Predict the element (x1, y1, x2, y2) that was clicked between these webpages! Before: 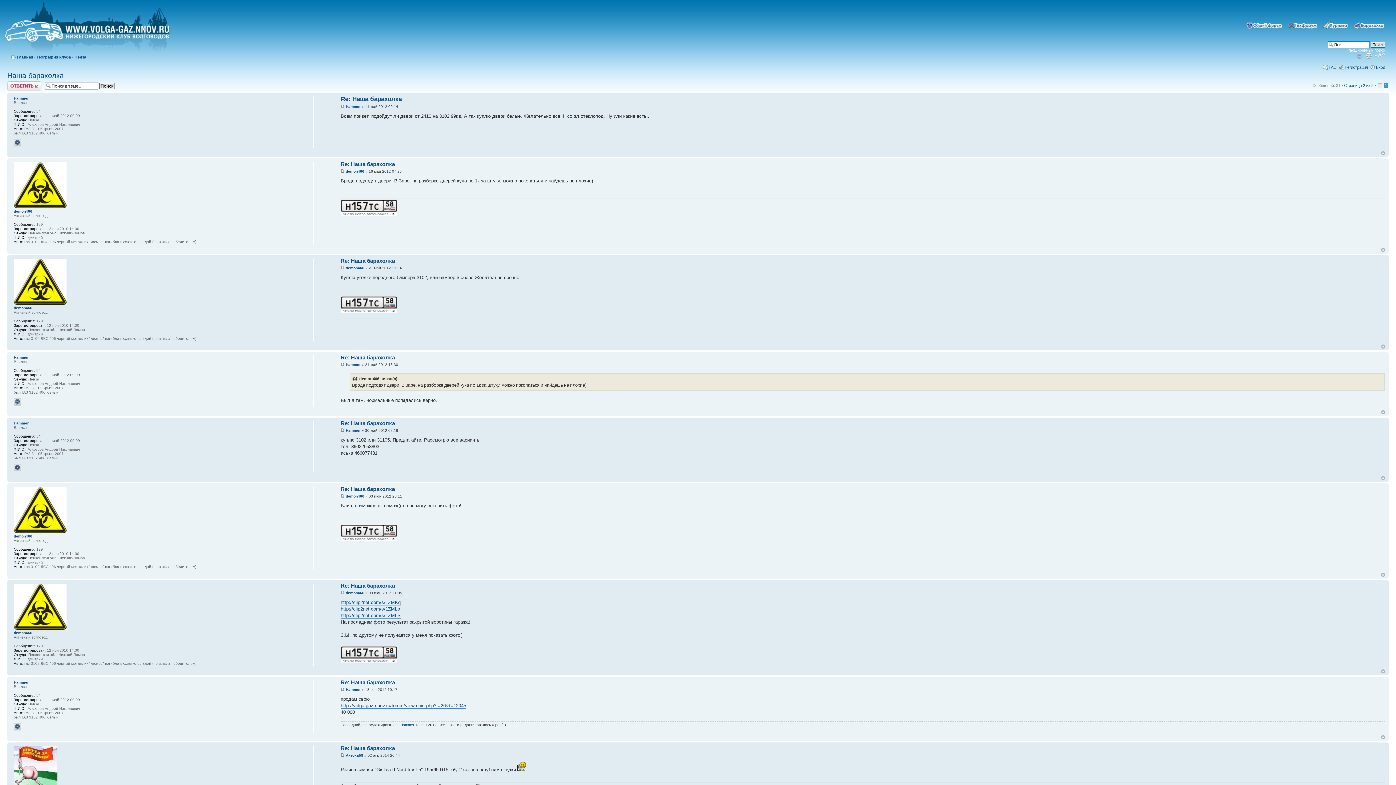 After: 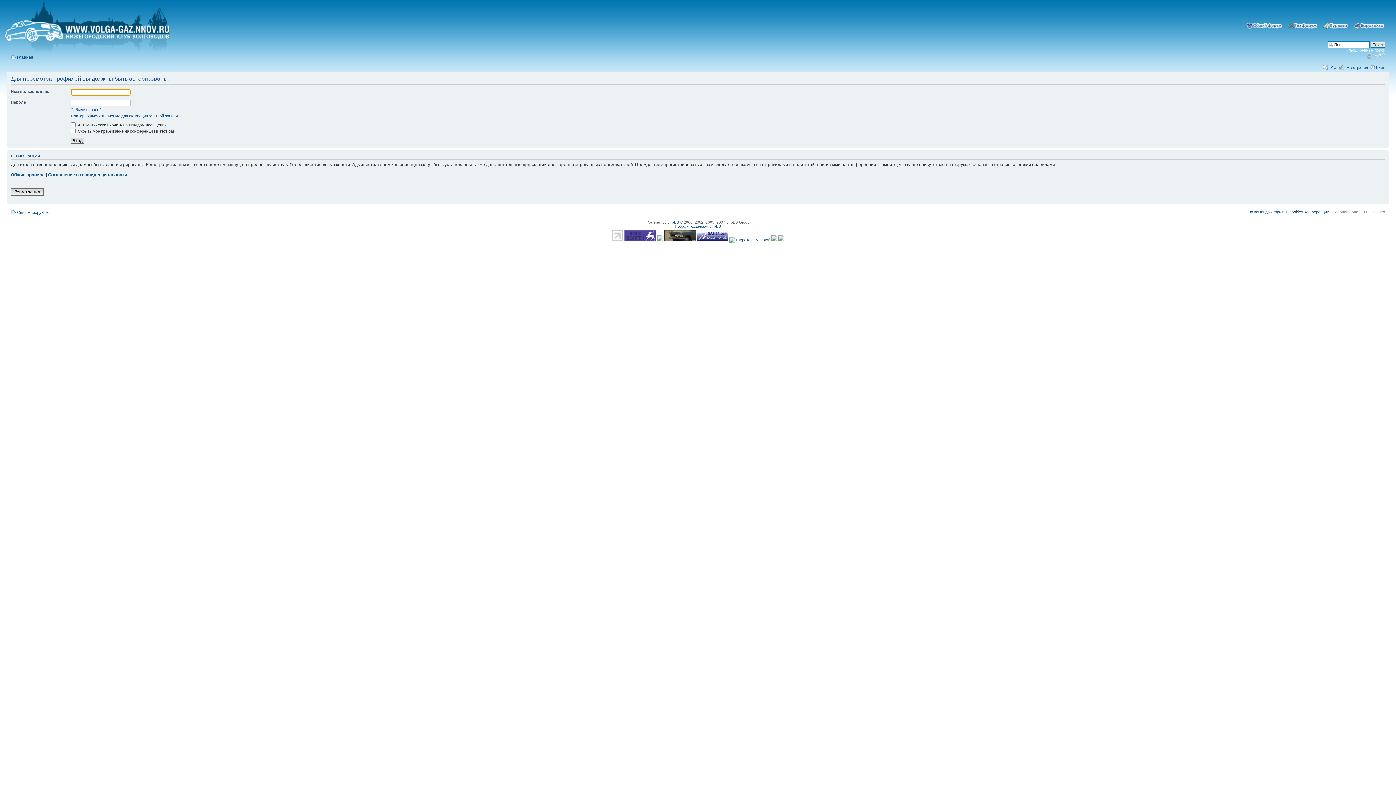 Action: label: demon466 bbox: (13, 534, 32, 538)